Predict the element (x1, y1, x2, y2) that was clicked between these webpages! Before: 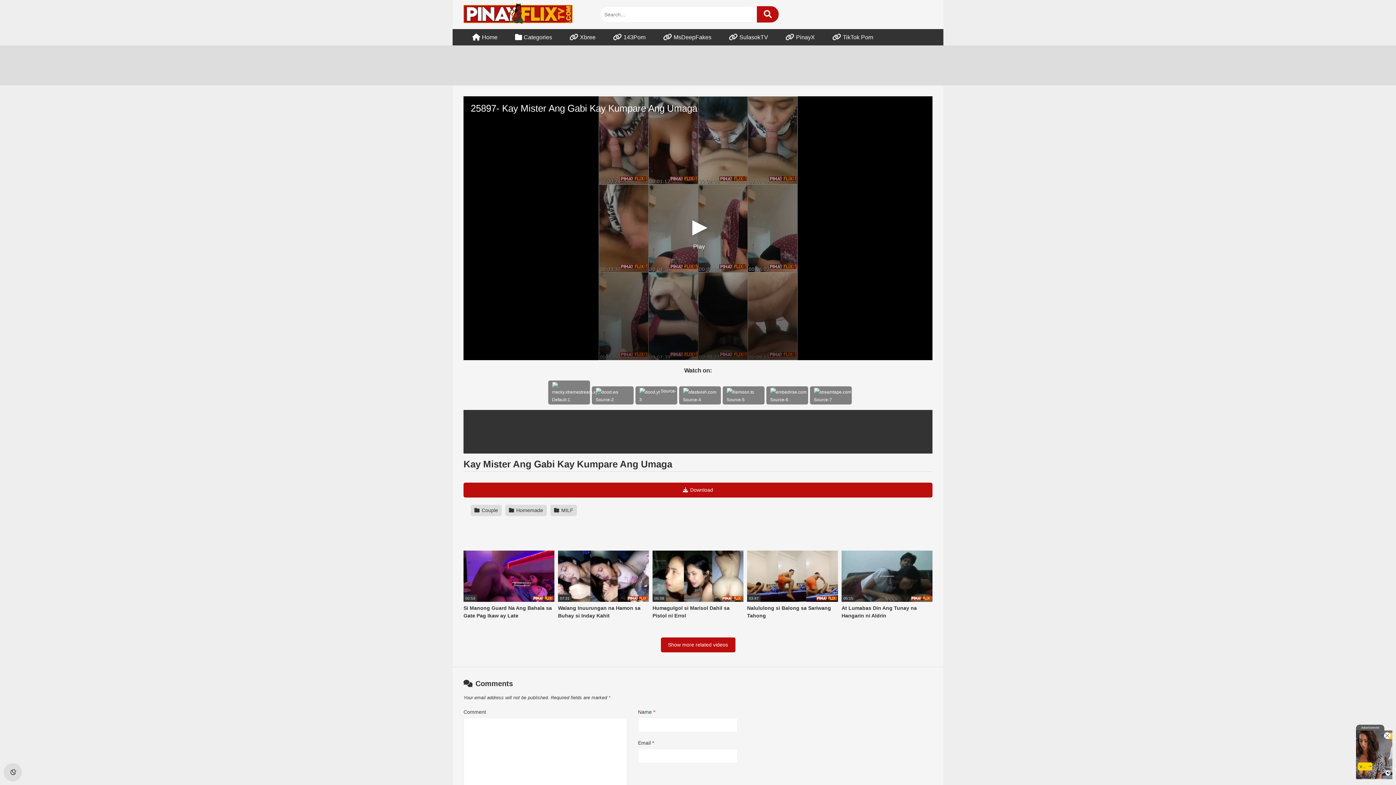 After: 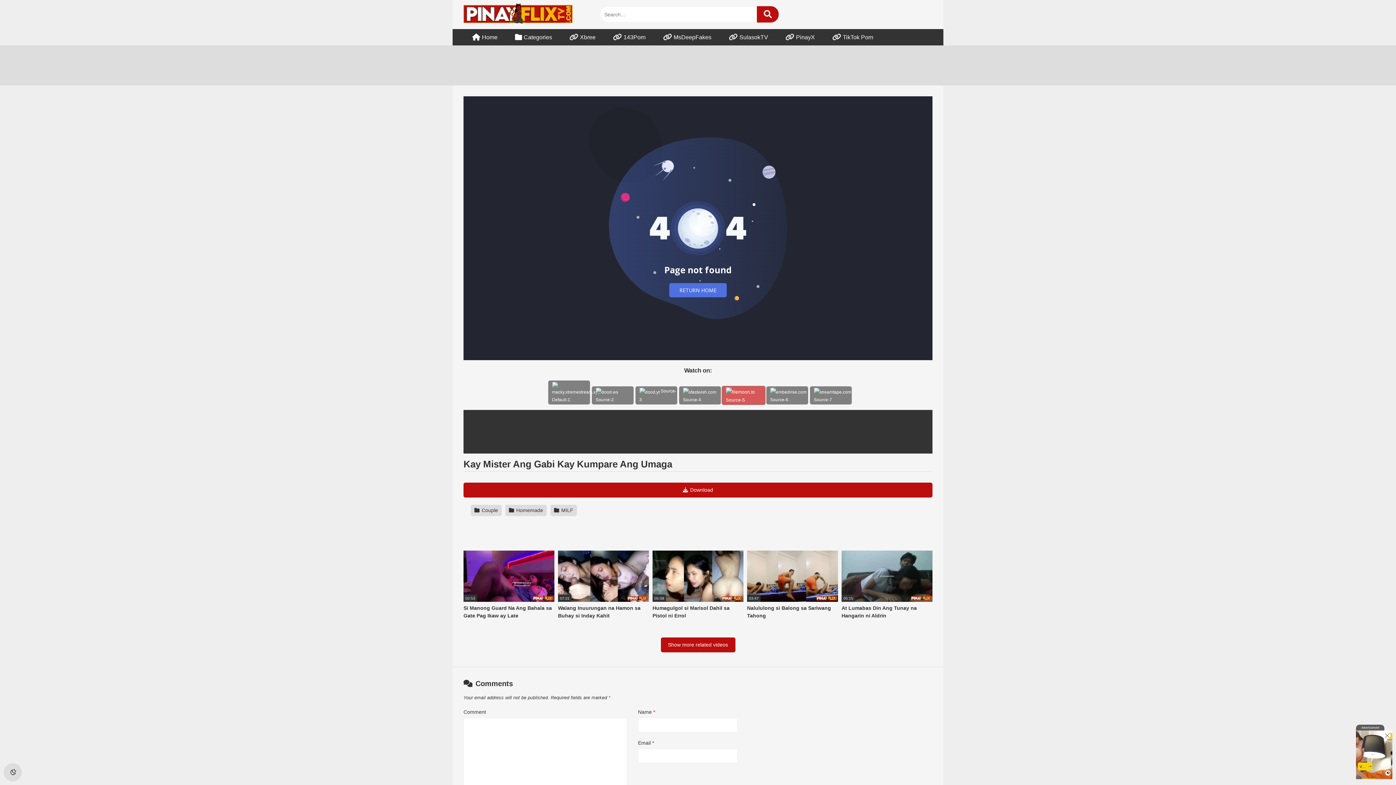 Action: label:  Source-5 bbox: (722, 396, 766, 402)